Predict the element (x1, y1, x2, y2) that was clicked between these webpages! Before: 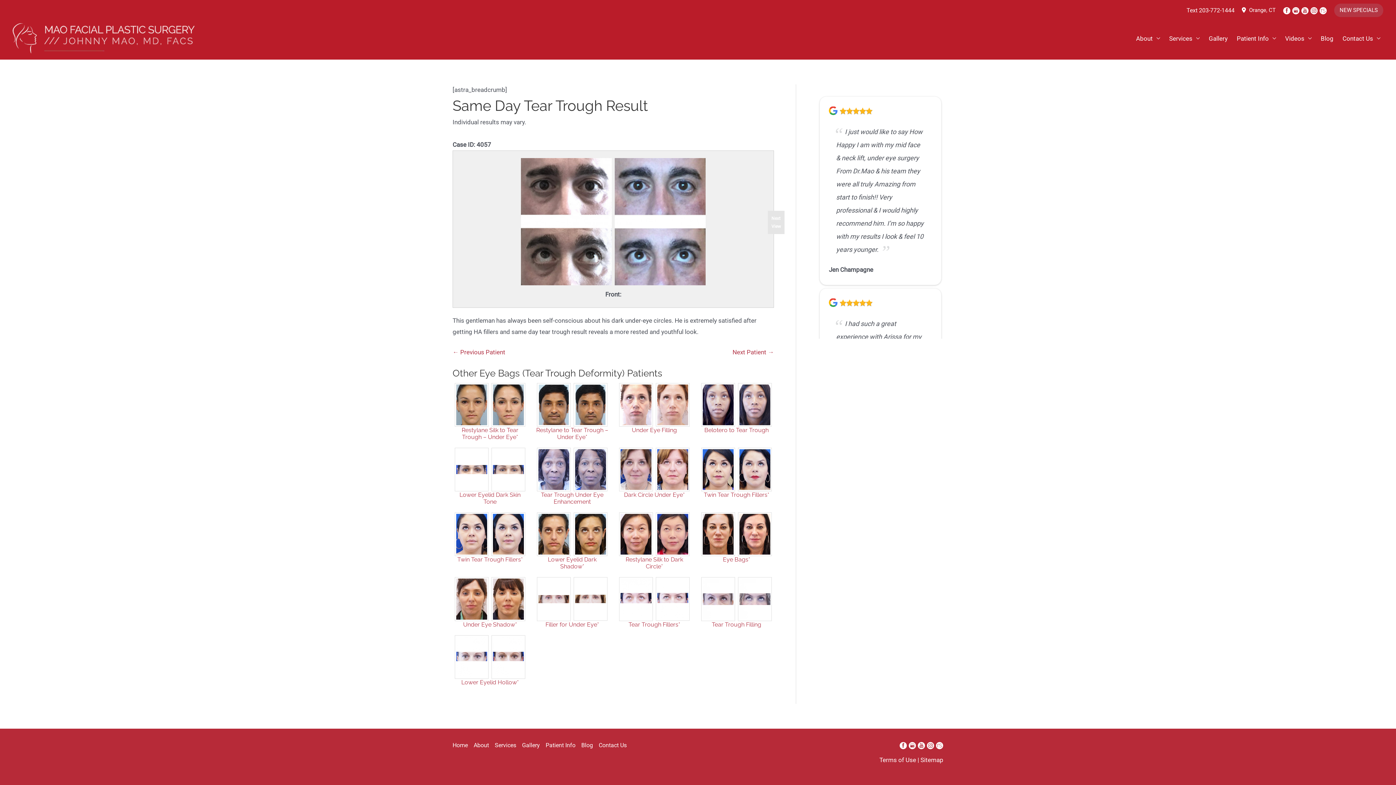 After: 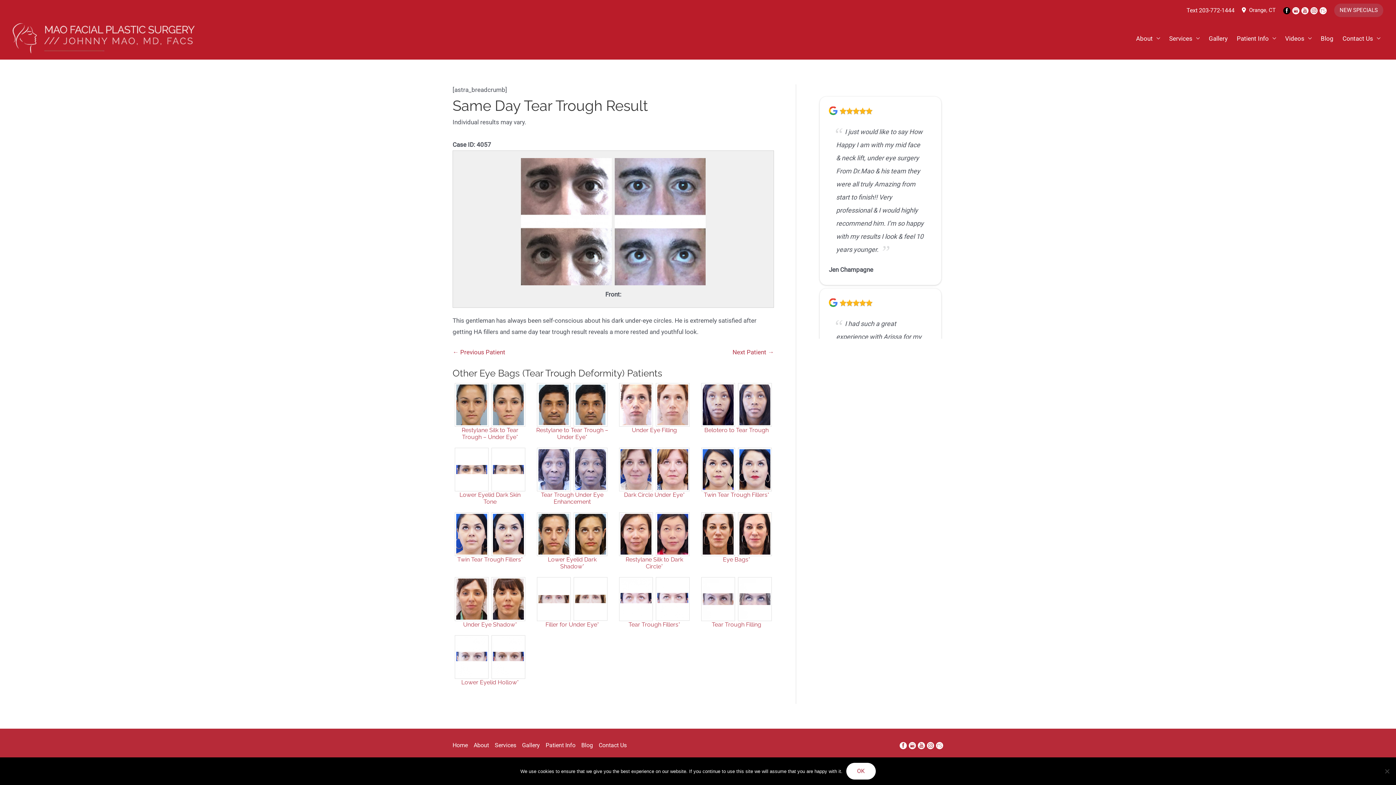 Action: label: facebook (opens in a new window) bbox: (1283, 6, 1292, 13)